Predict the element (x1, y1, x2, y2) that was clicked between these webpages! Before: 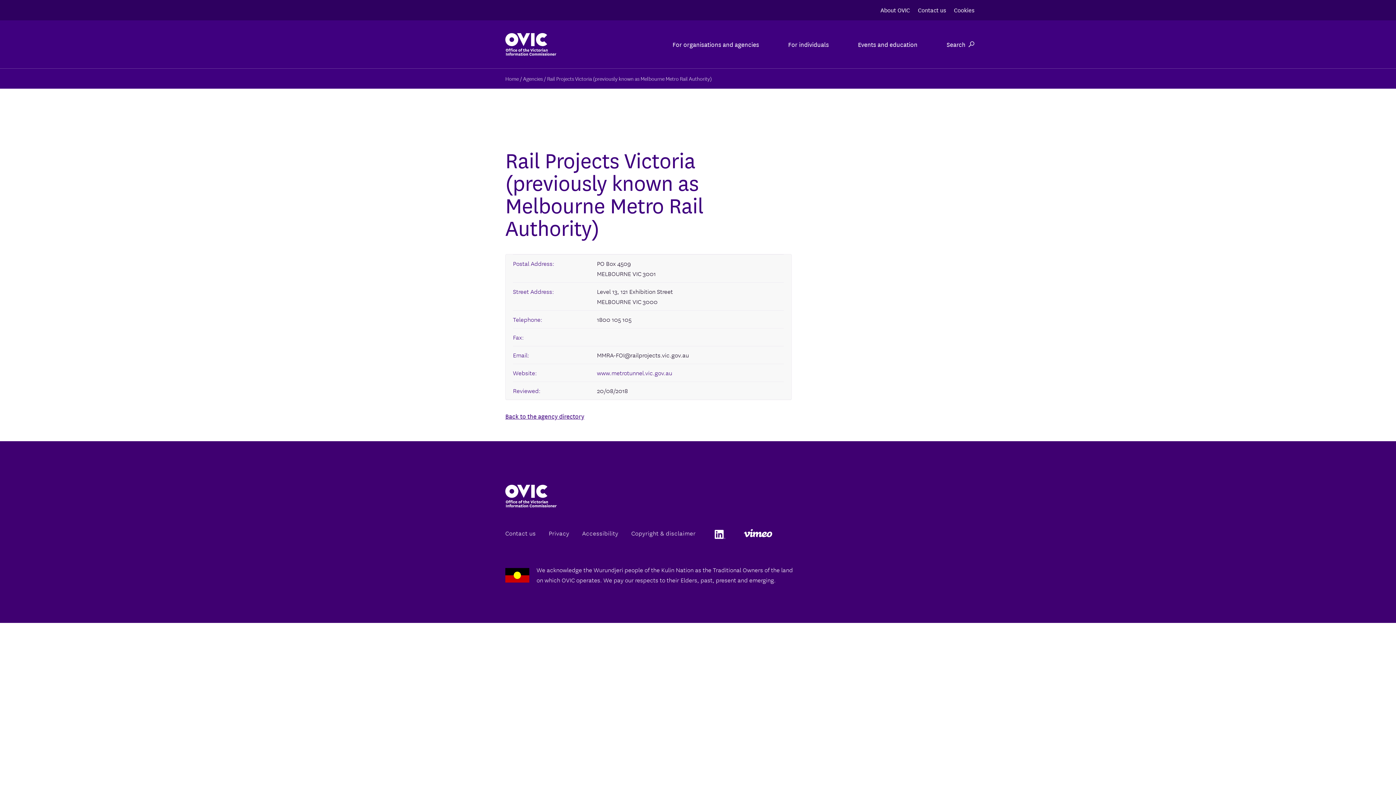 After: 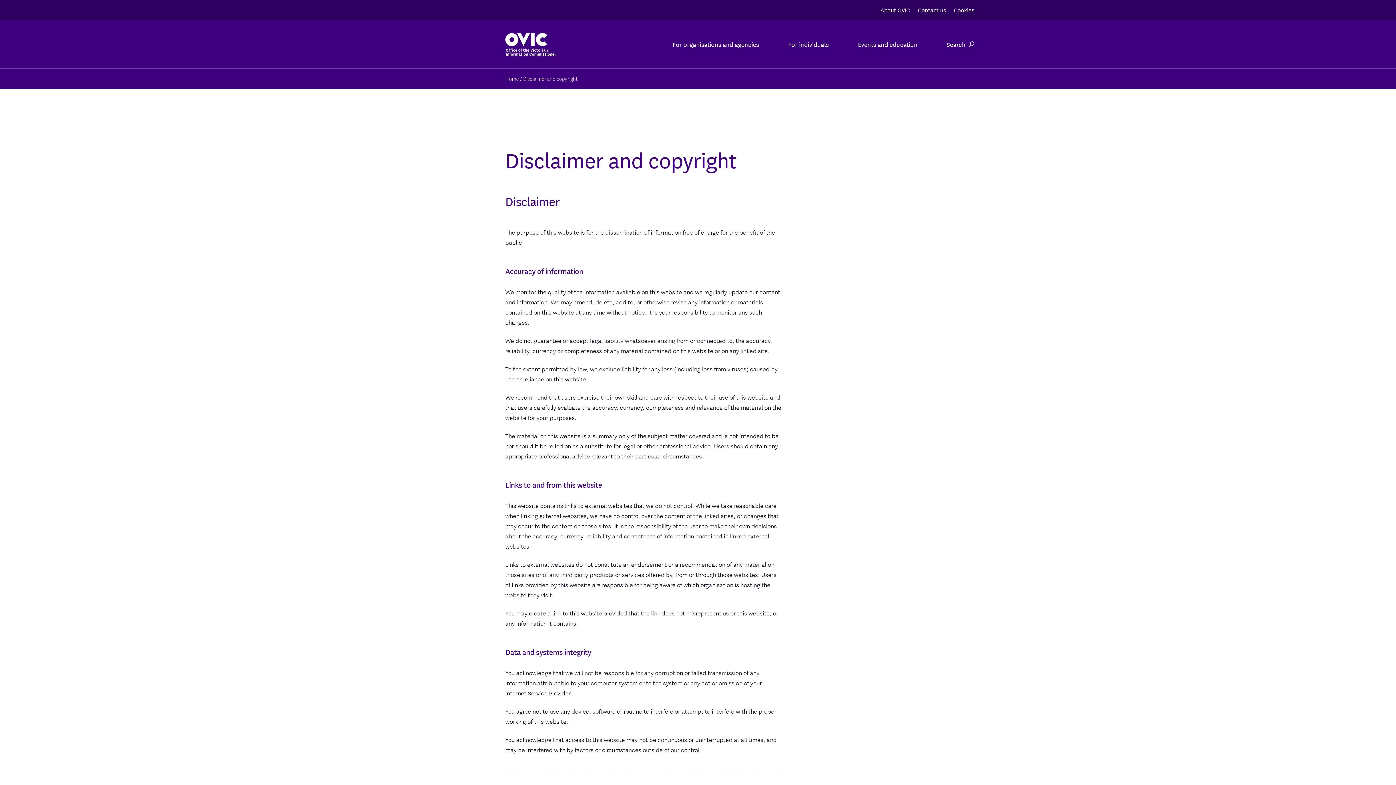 Action: bbox: (631, 528, 695, 537) label: Copyright & disclaimer